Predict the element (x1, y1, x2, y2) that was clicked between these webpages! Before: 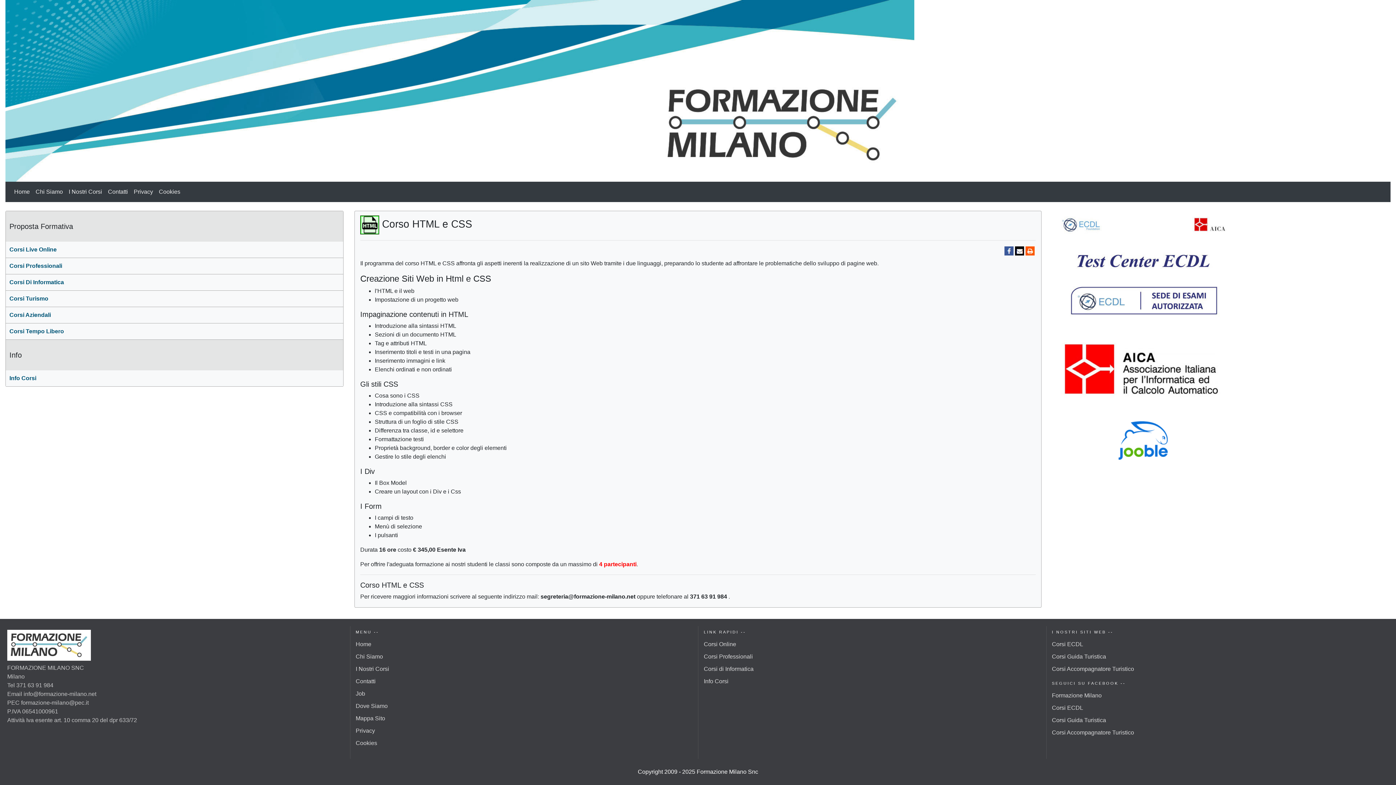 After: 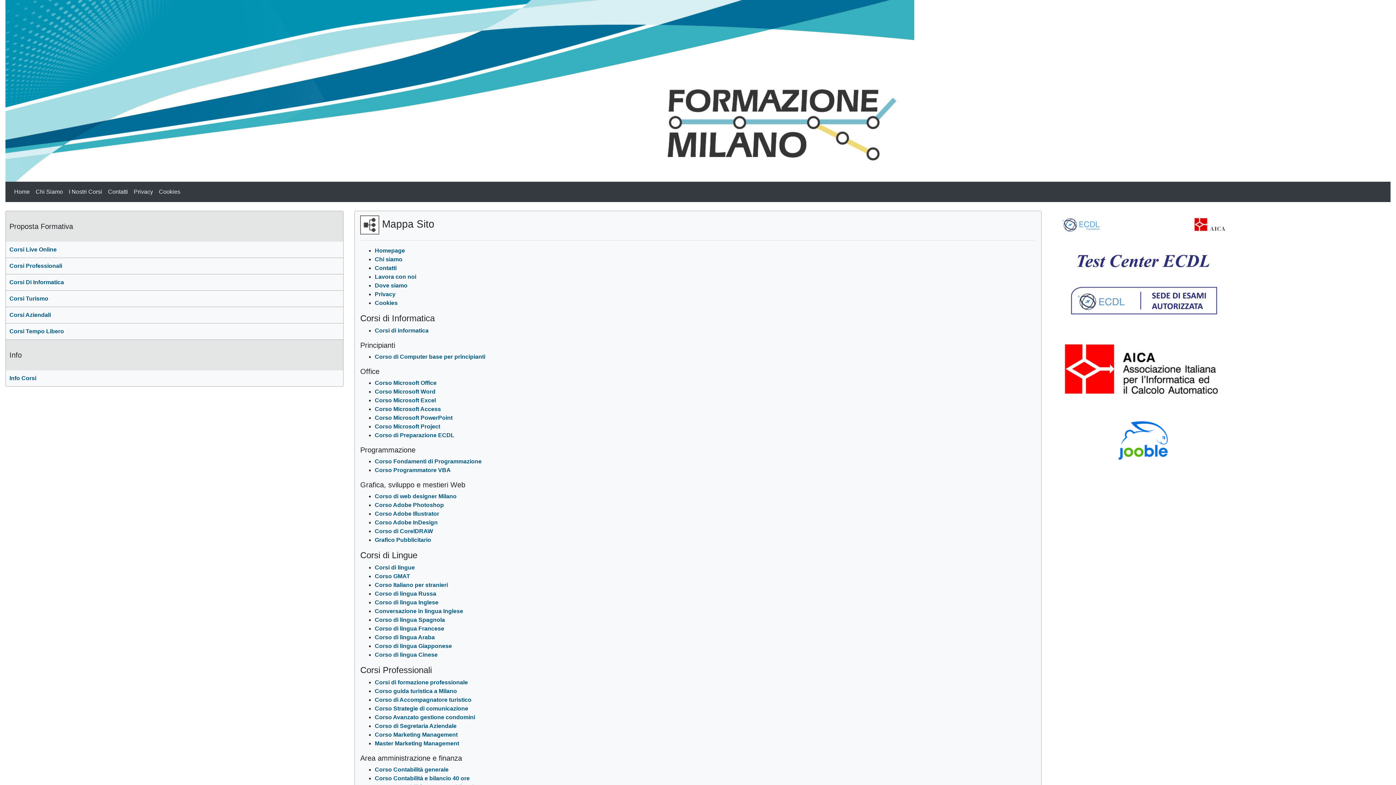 Action: label: Mappa Sito bbox: (355, 715, 385, 721)